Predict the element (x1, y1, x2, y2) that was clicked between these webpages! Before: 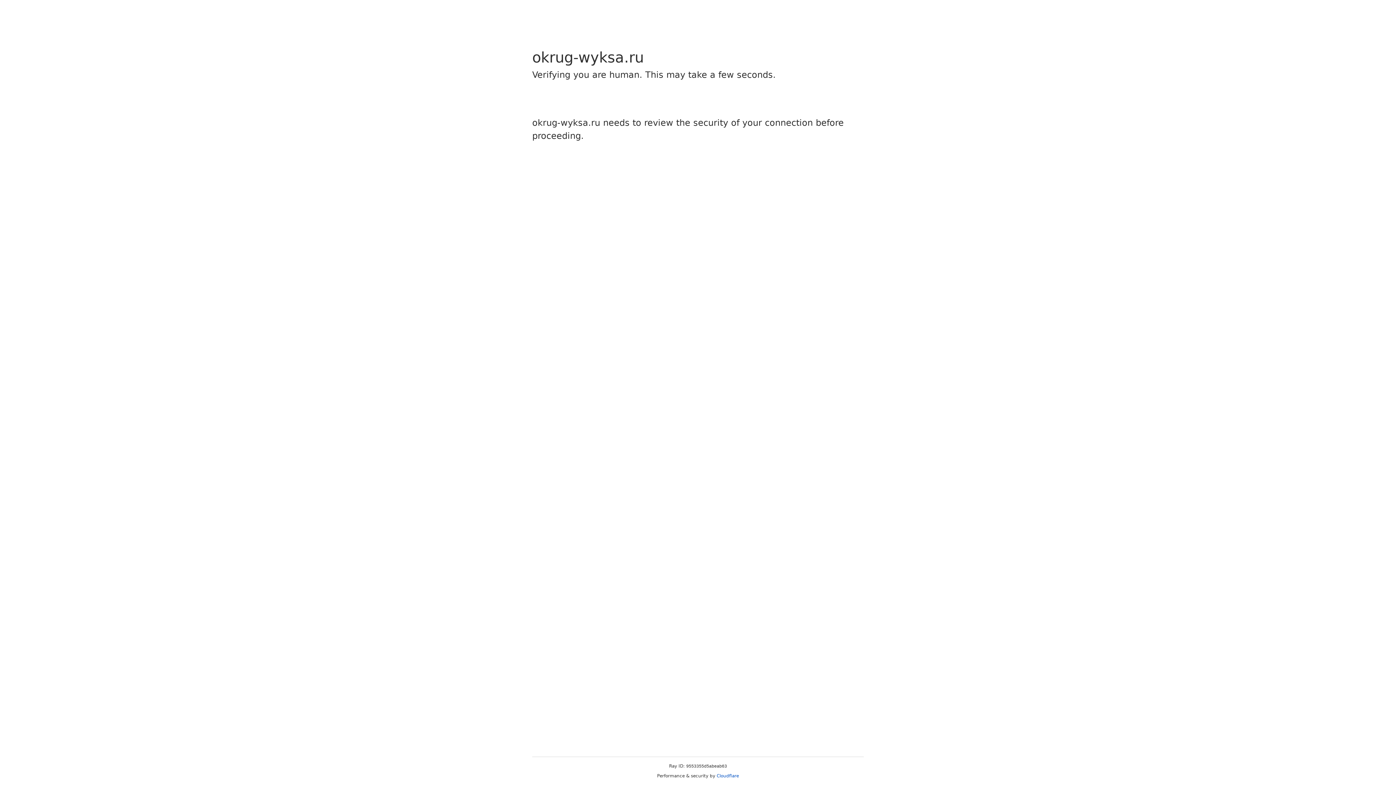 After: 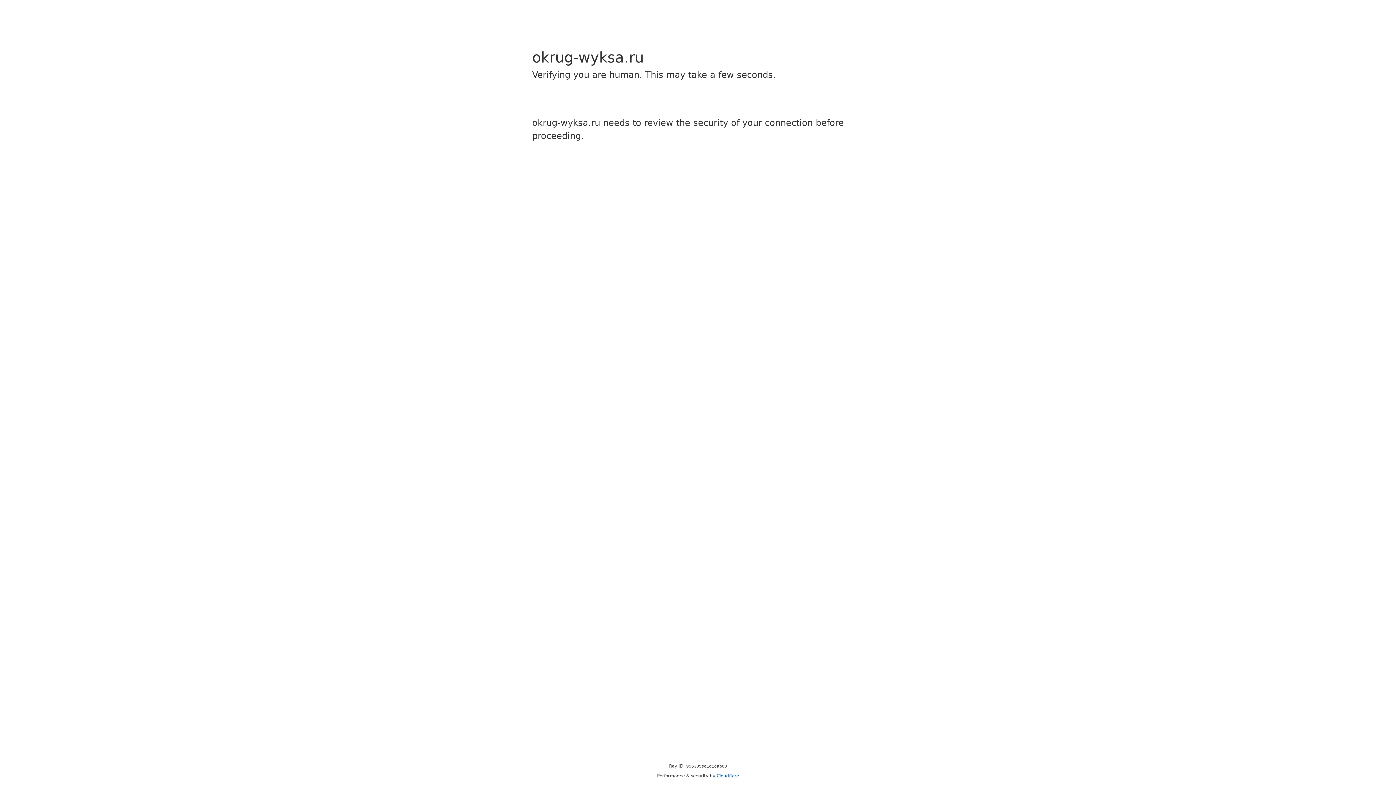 Action: bbox: (716, 773, 739, 778) label: Cloudflare